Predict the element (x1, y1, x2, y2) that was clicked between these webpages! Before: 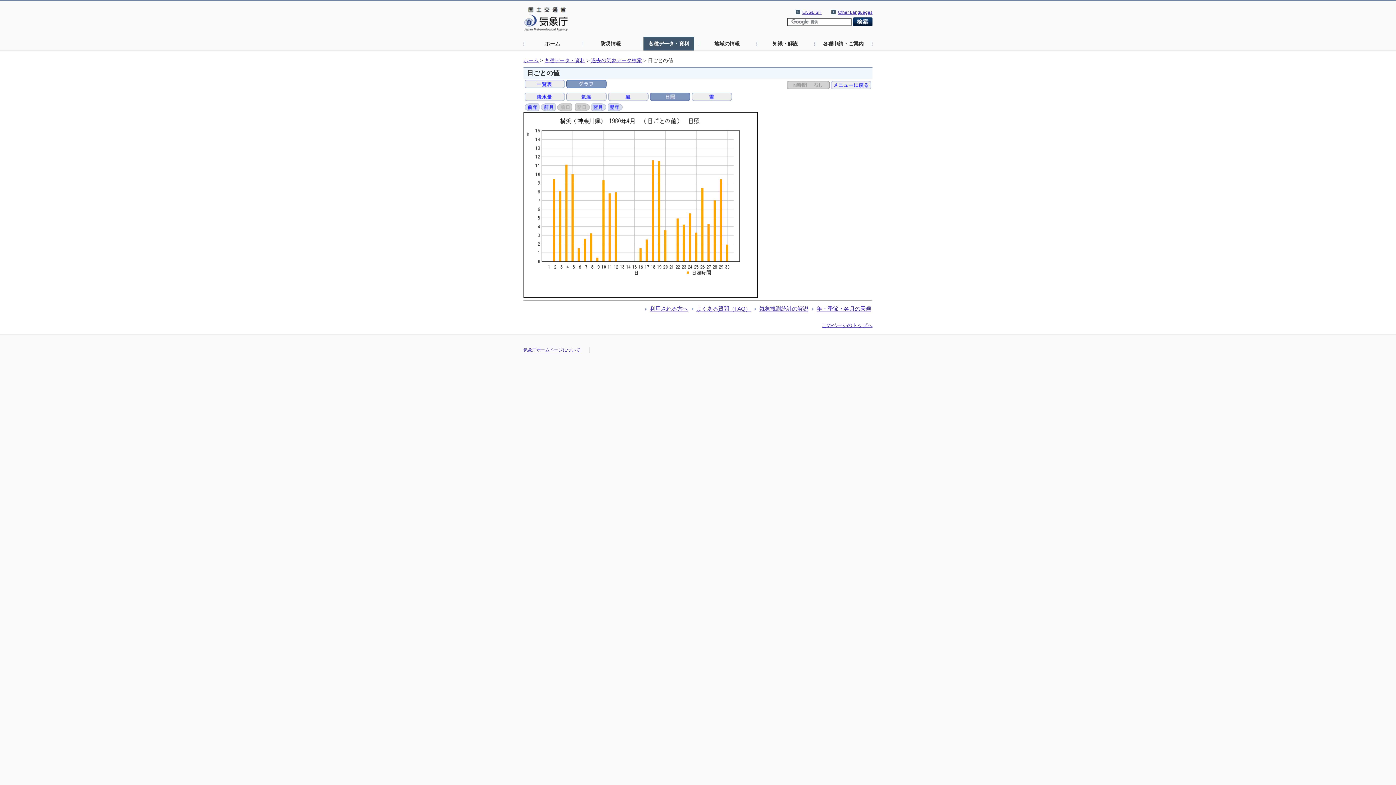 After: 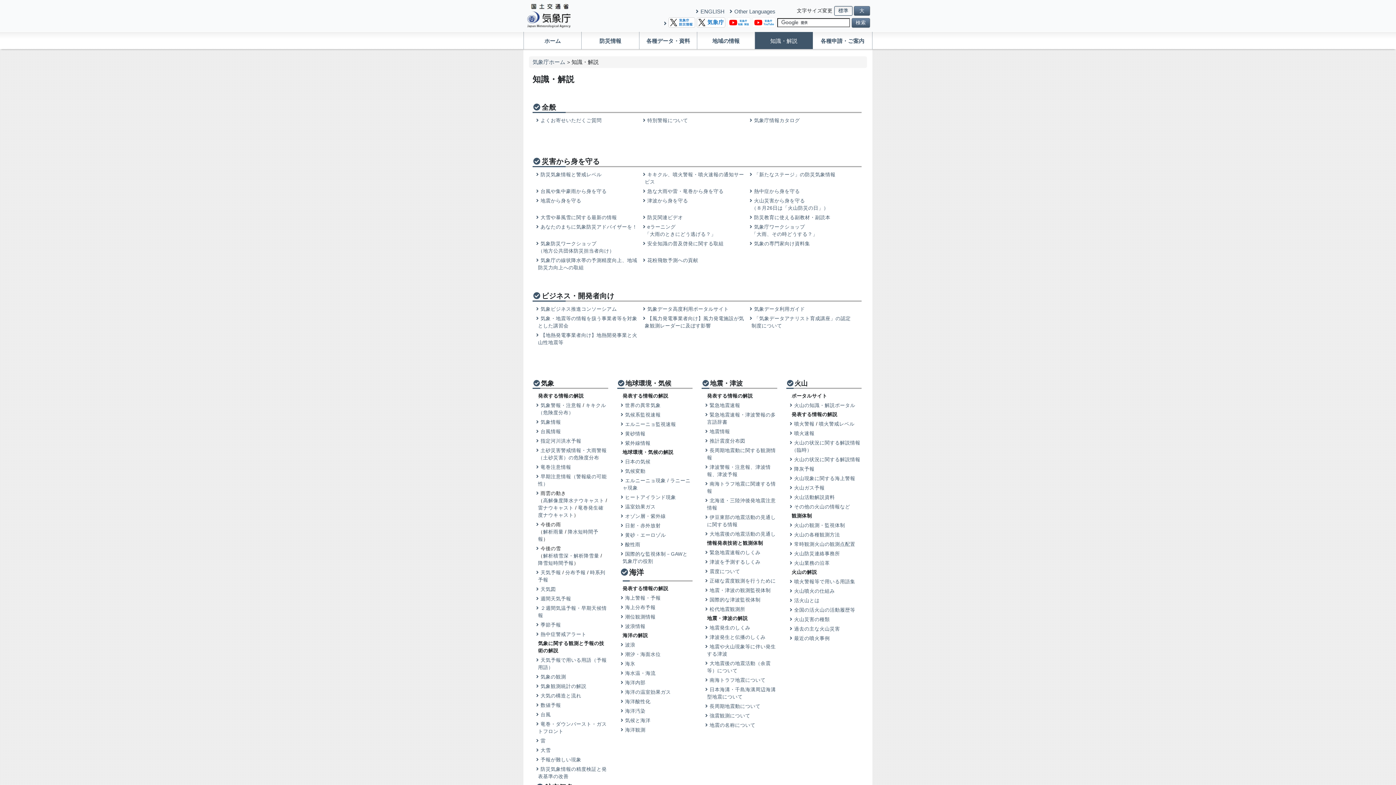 Action: label: 知識・解説 bbox: (760, 36, 810, 50)